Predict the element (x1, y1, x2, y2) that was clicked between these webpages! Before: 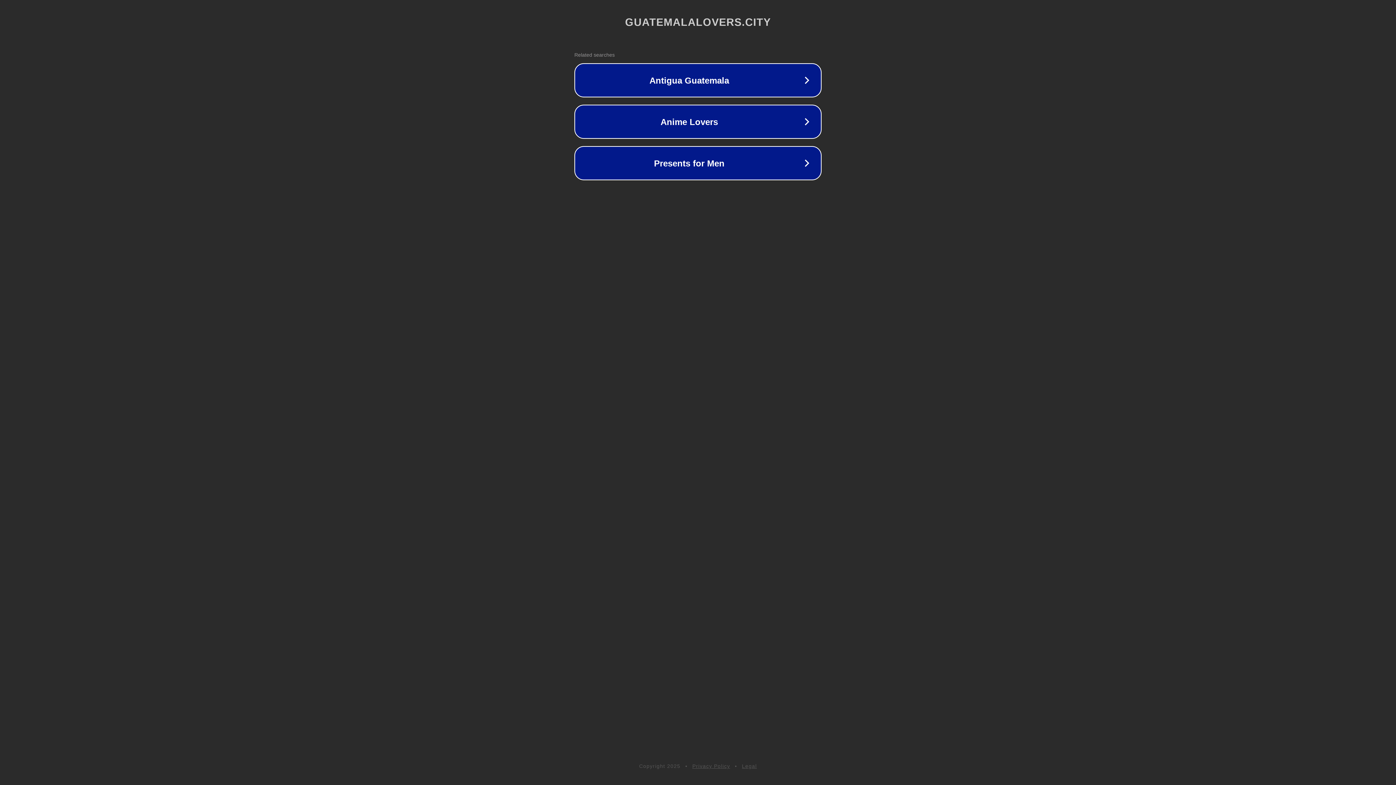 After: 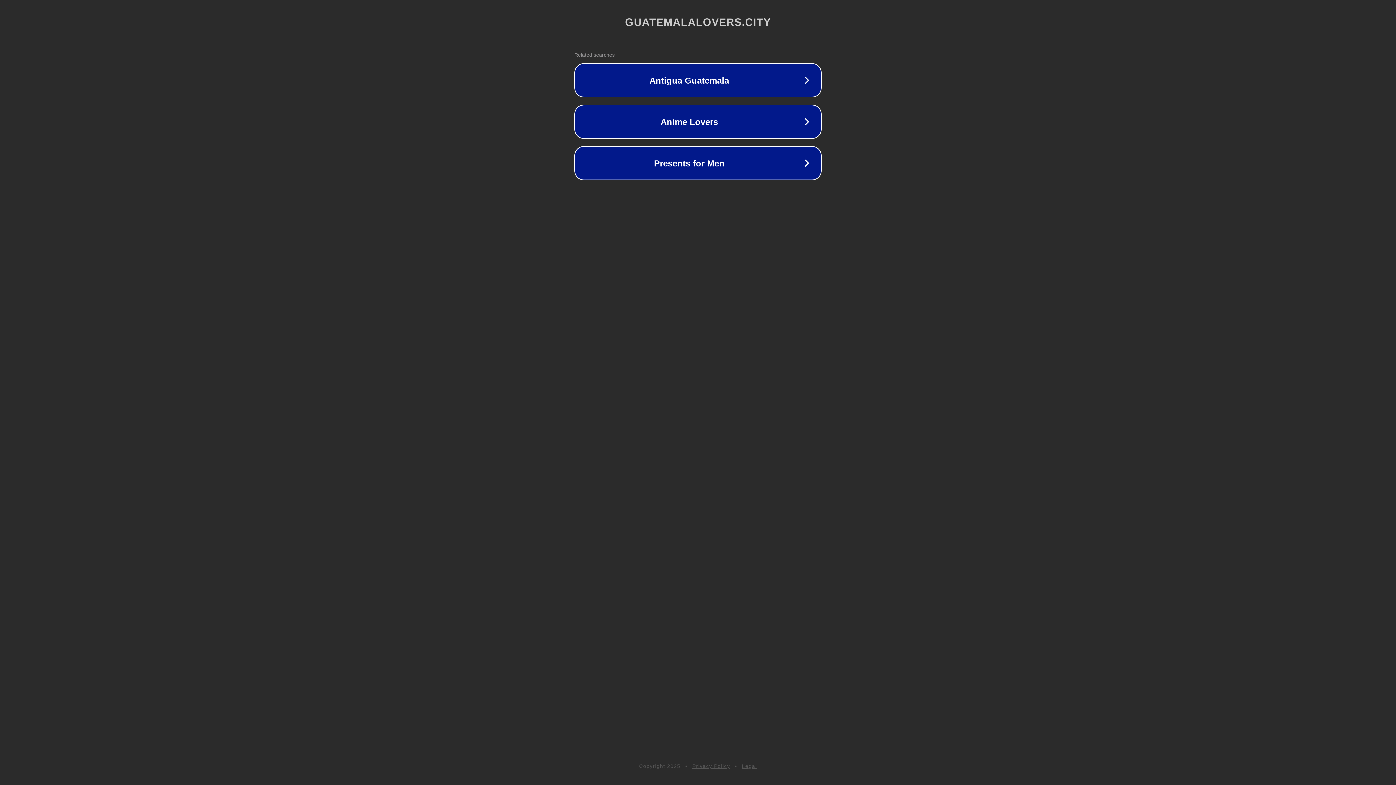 Action: bbox: (692, 763, 730, 769) label: Privacy Policy